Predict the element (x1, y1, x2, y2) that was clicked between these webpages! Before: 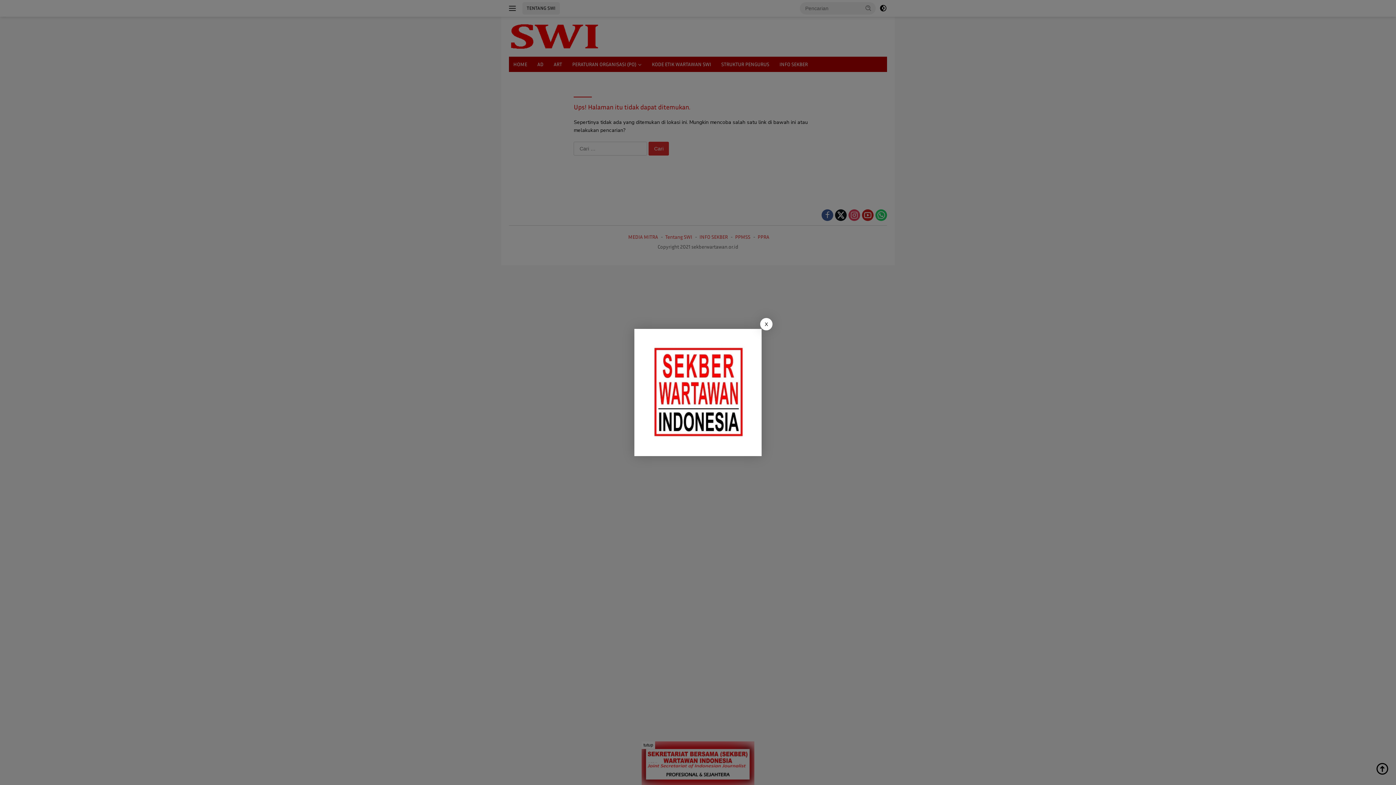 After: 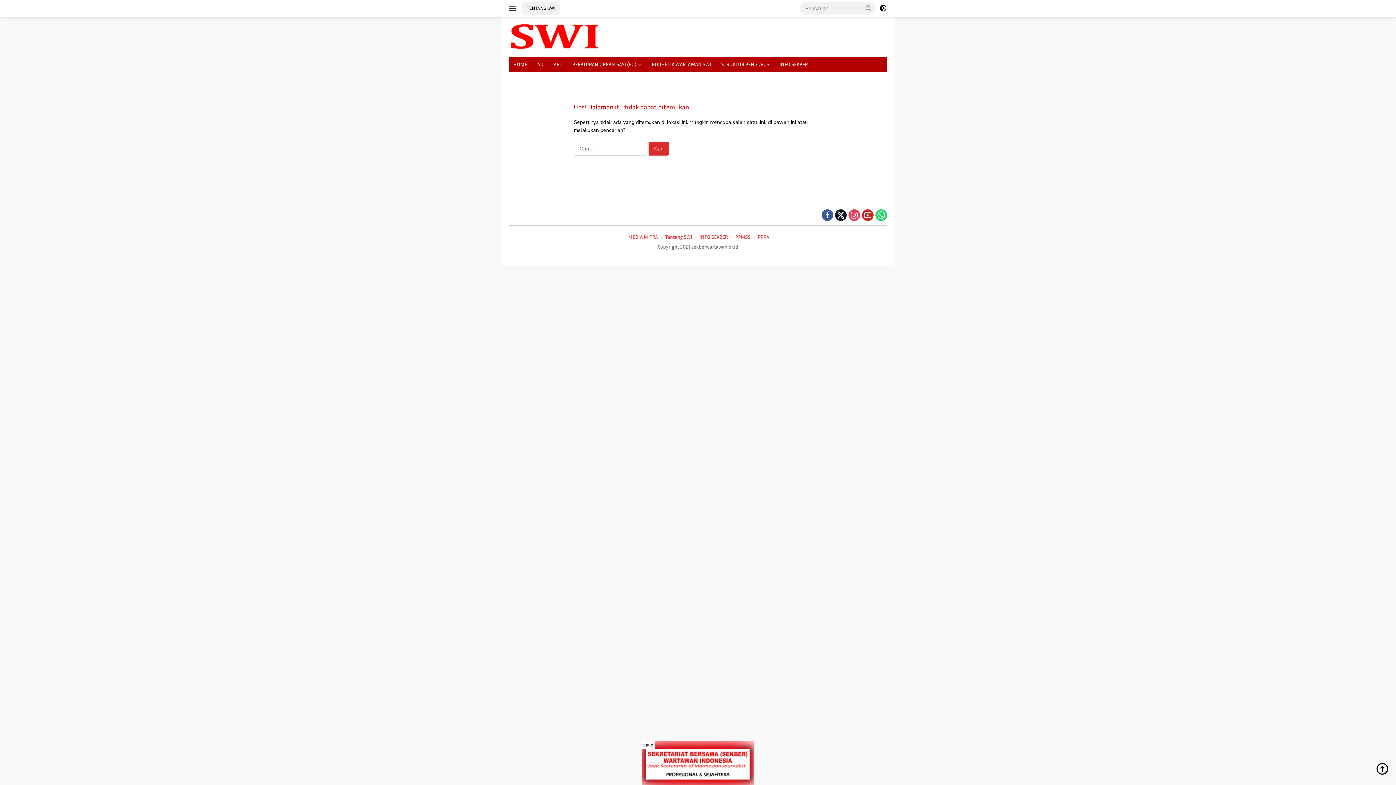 Action: bbox: (760, 318, 772, 330) label: X